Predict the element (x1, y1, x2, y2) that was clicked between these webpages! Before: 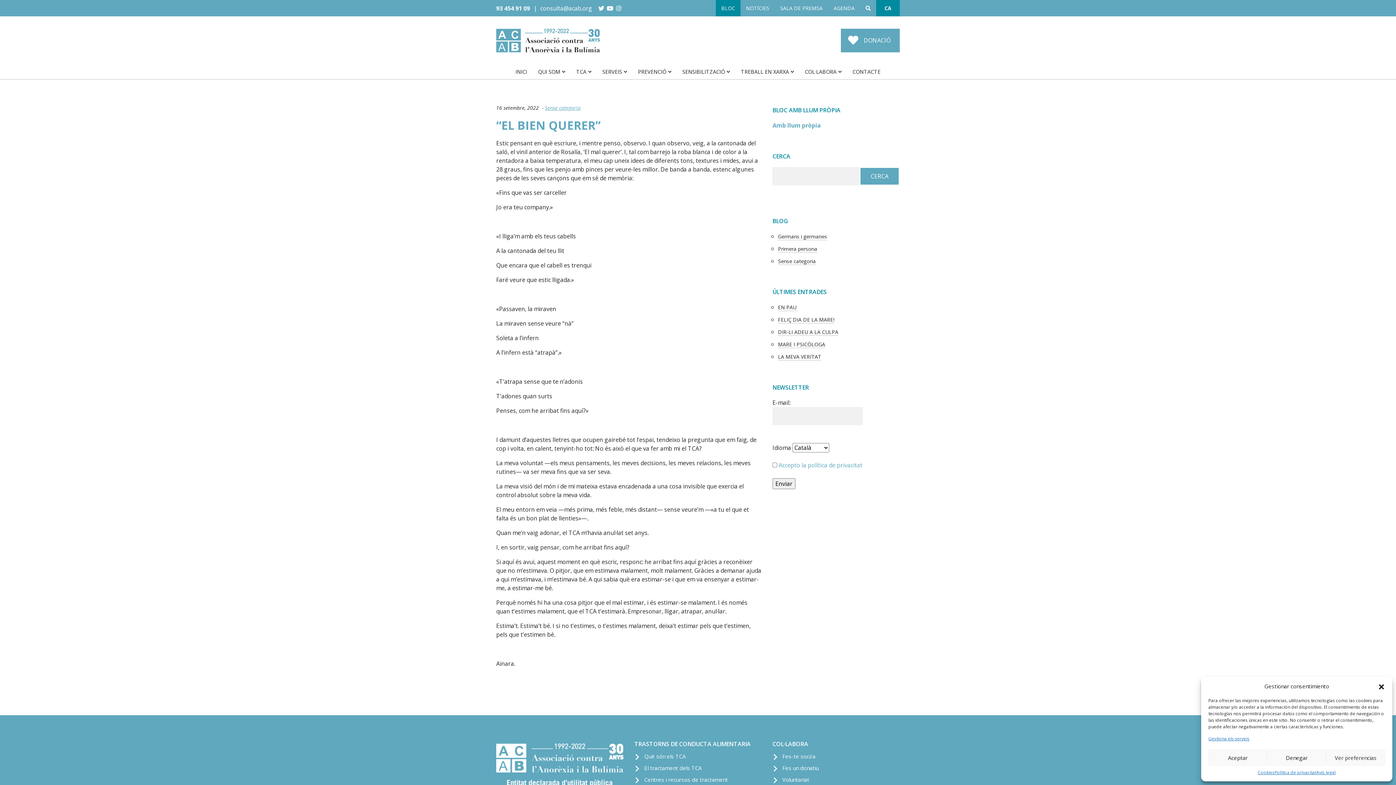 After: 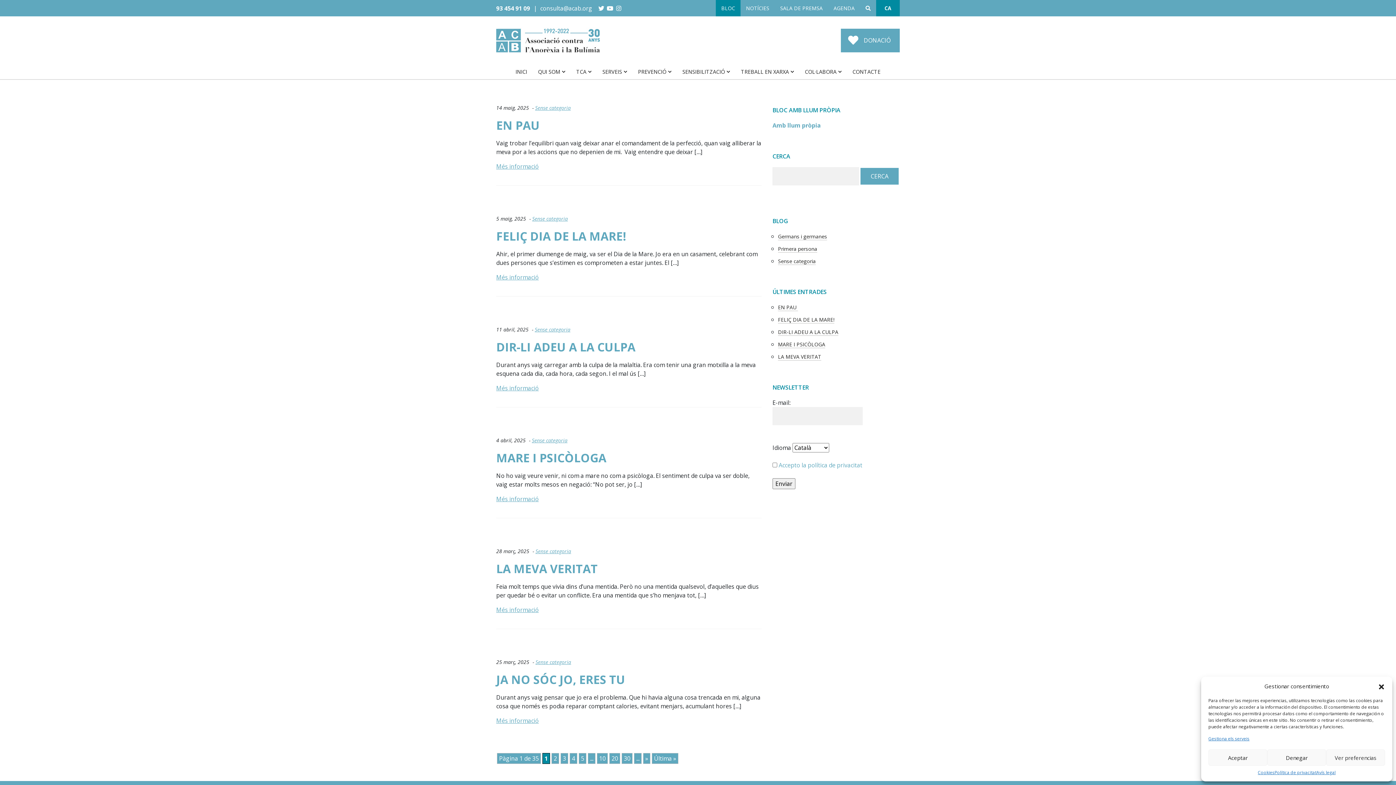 Action: label: Sense categoria bbox: (545, 104, 580, 111)